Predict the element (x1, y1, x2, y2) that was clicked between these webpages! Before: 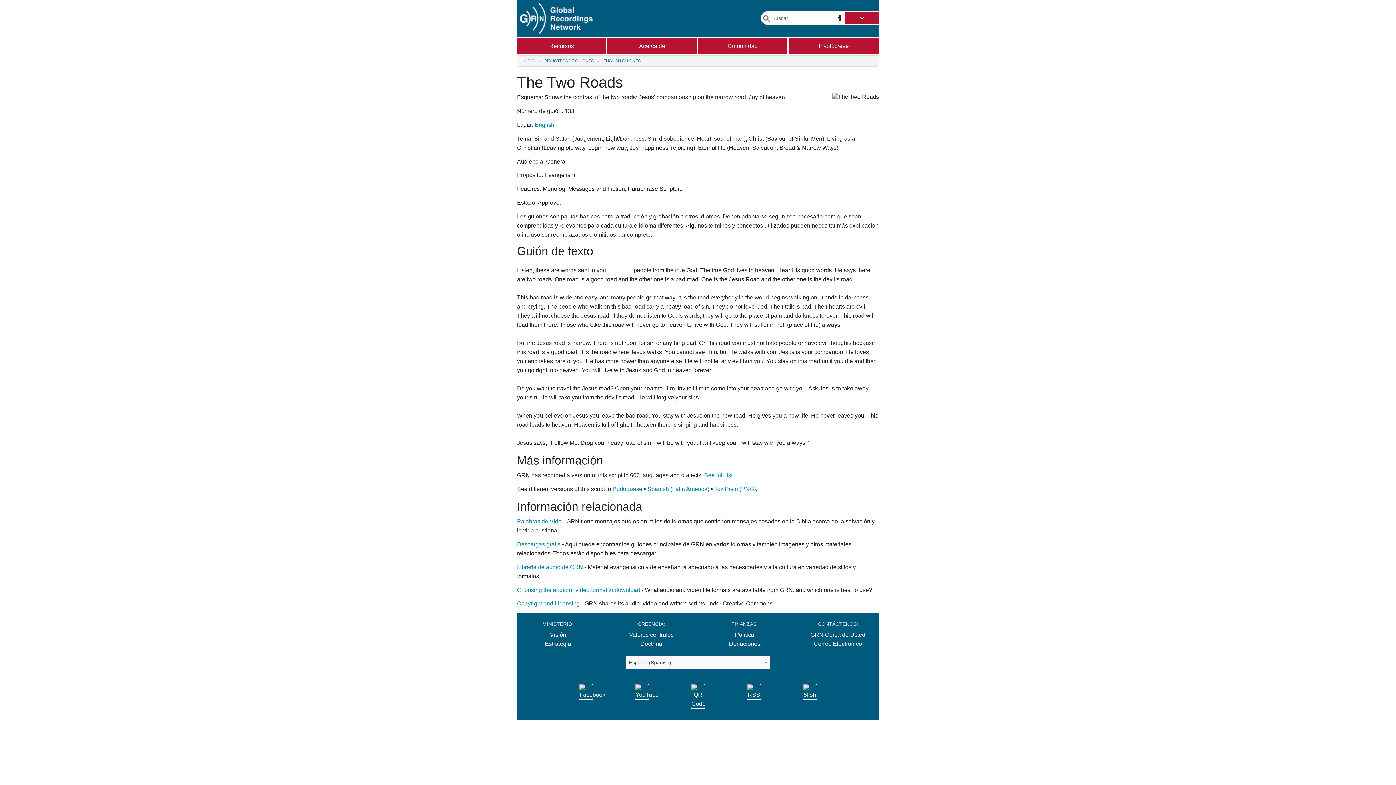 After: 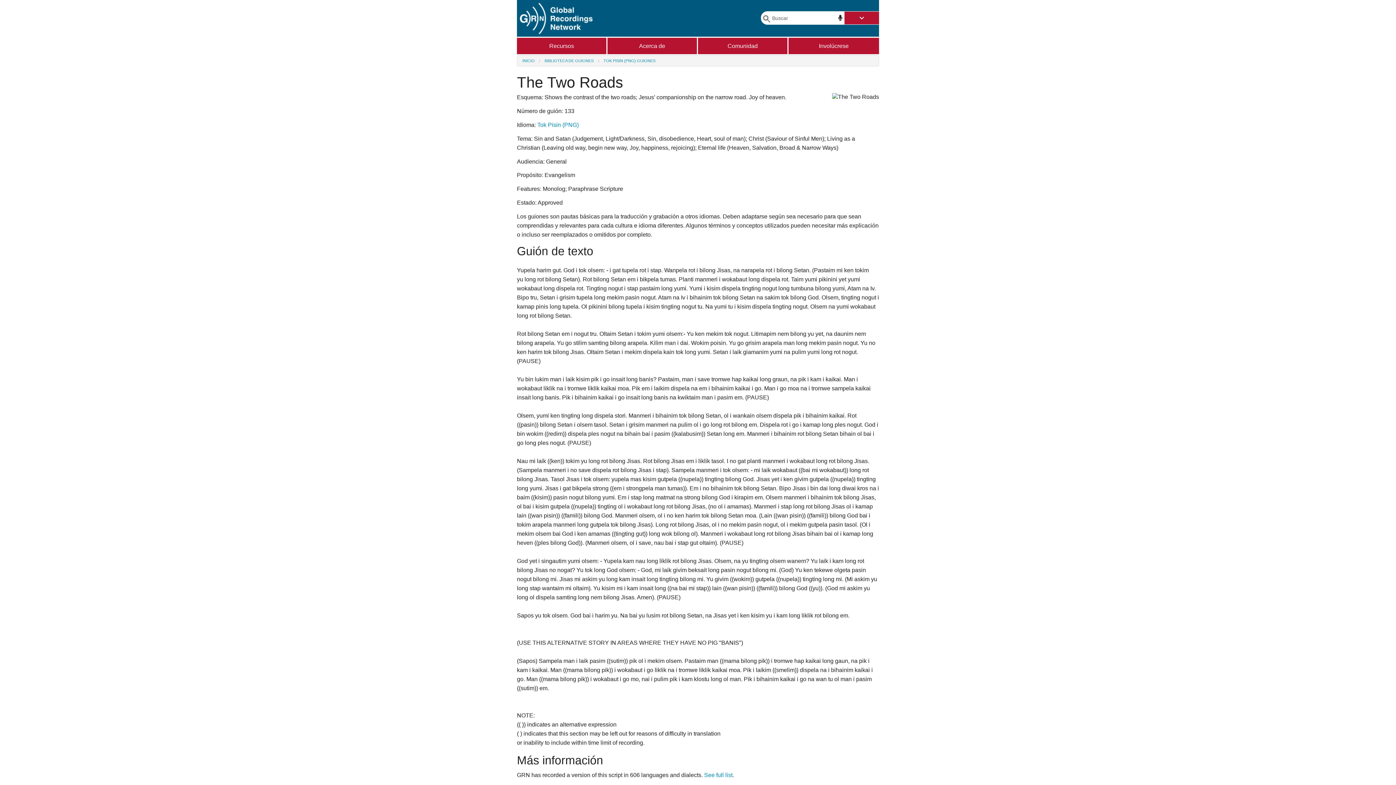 Action: bbox: (714, 486, 756, 492) label: Tok Pisin (PNG)